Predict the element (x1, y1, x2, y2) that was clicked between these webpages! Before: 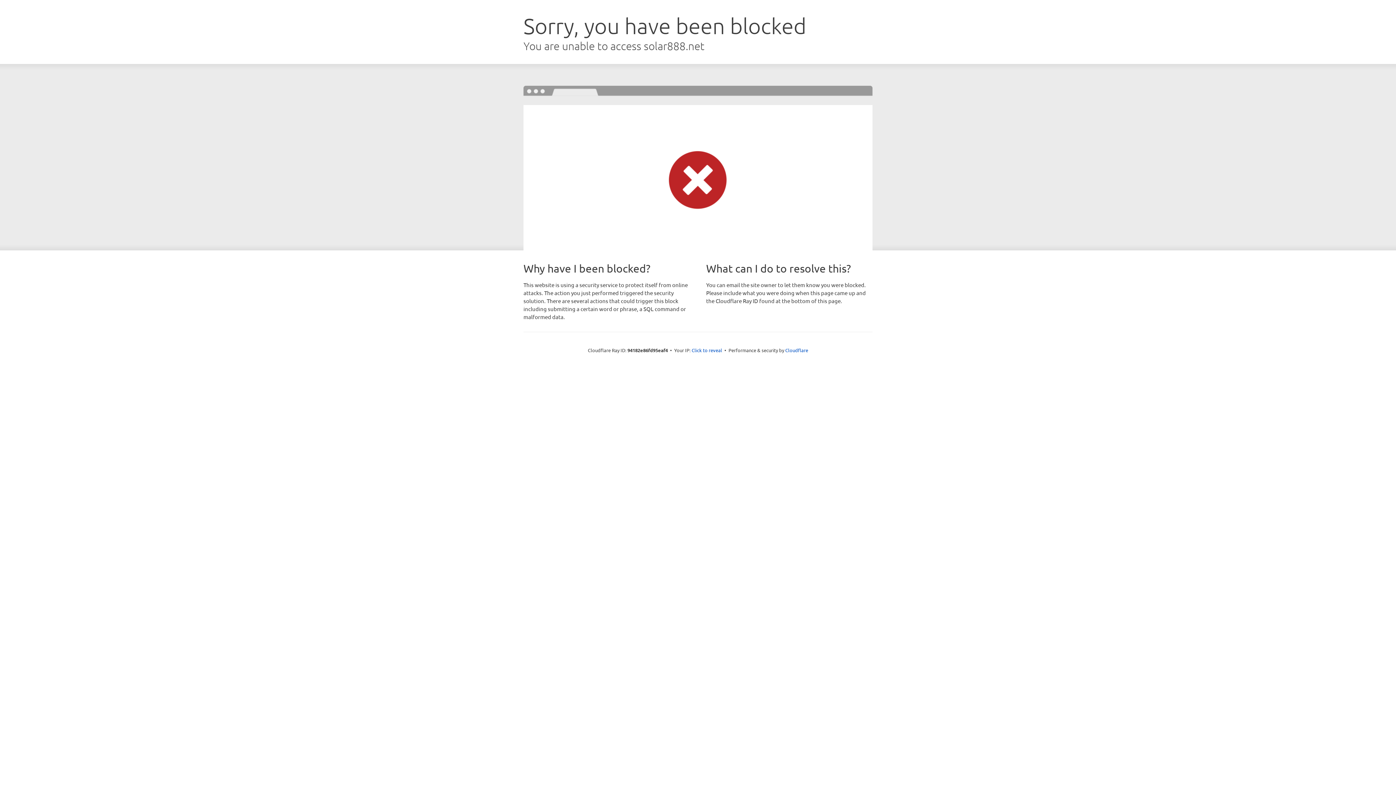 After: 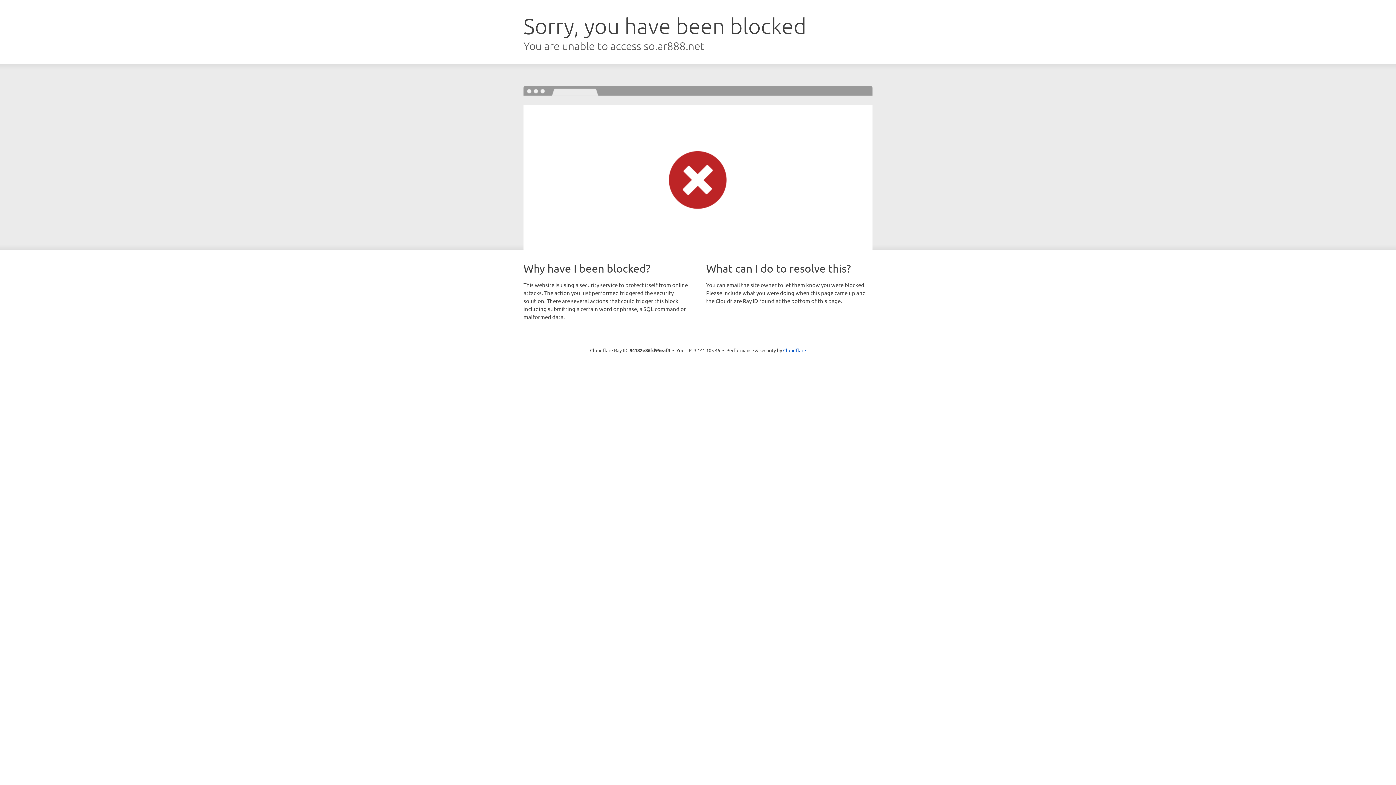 Action: bbox: (691, 346, 722, 353) label: Click to reveal